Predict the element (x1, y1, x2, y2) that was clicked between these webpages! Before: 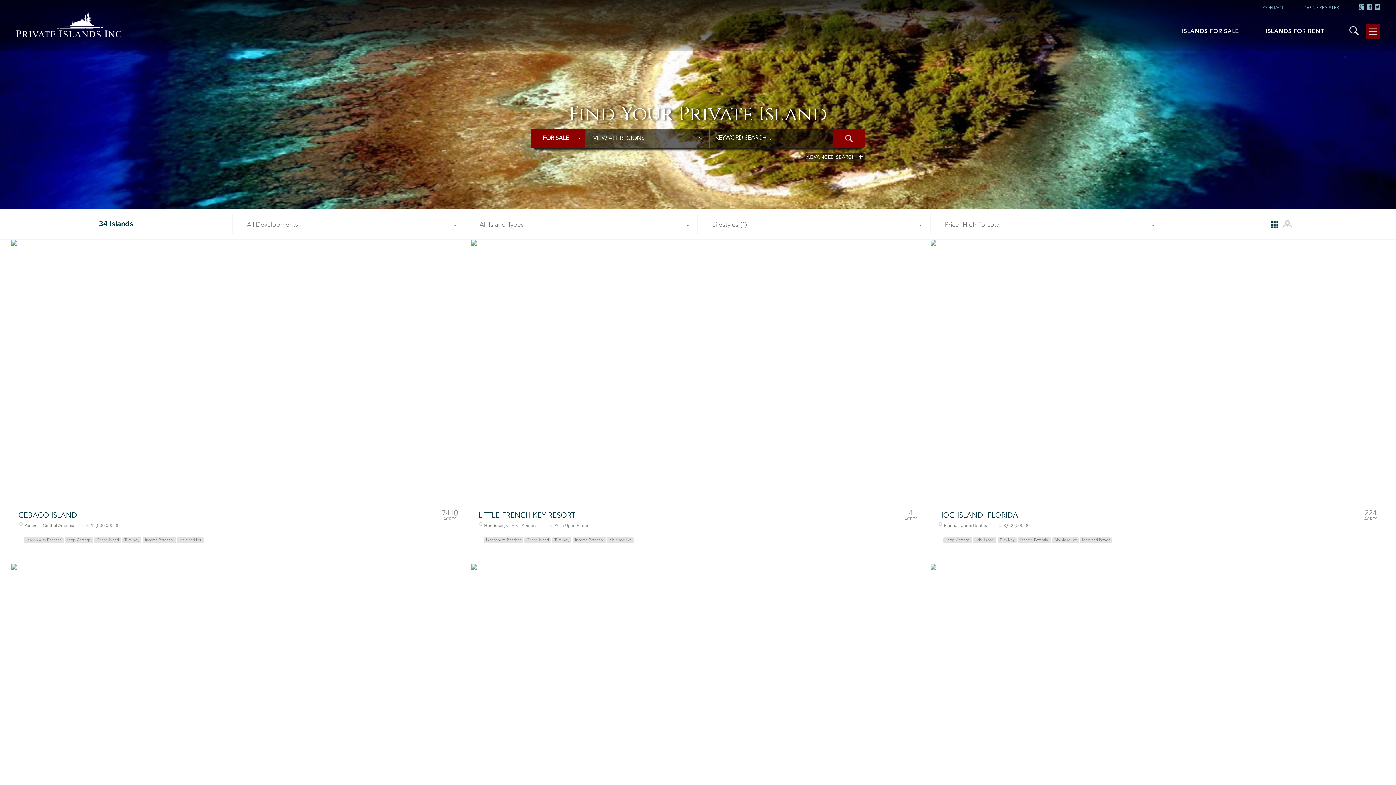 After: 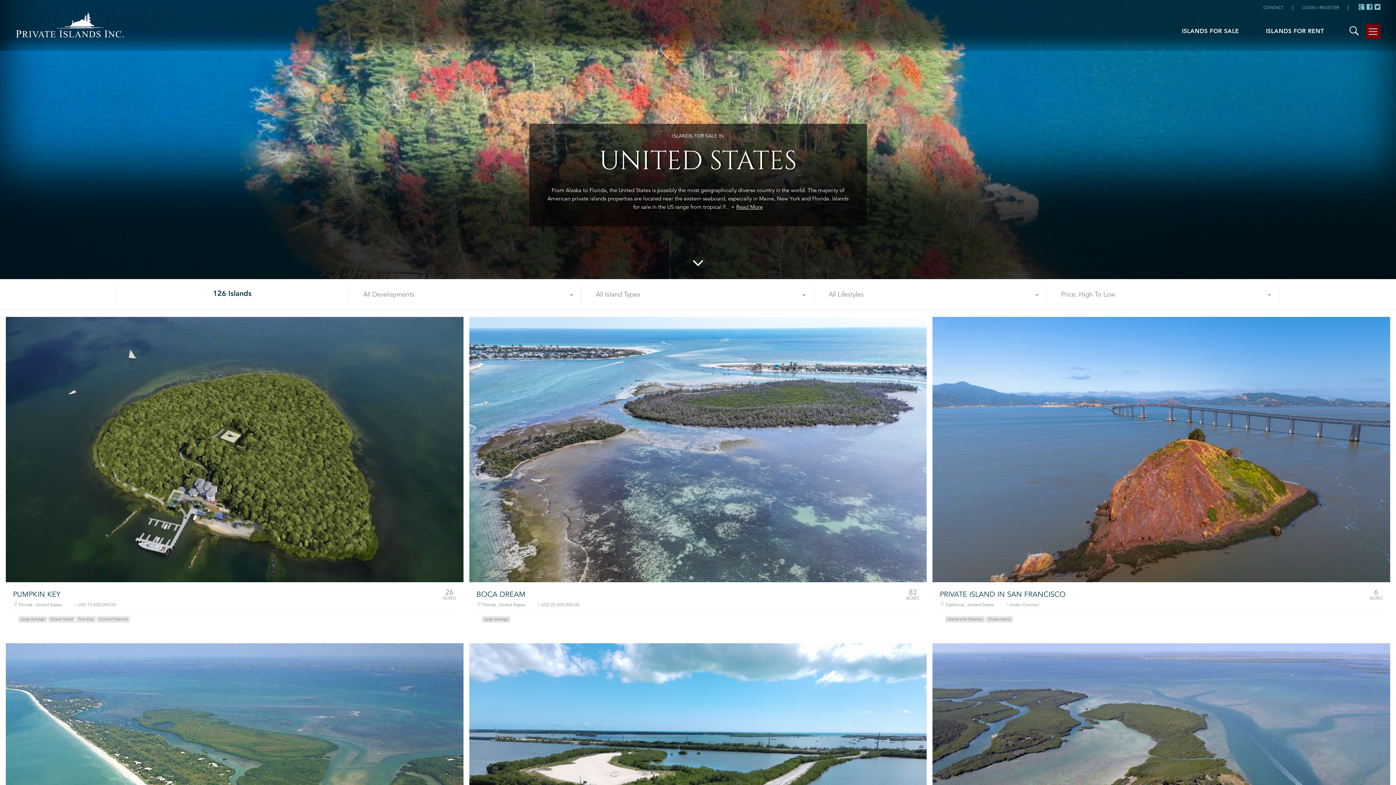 Action: label: United States bbox: (960, 524, 987, 528)